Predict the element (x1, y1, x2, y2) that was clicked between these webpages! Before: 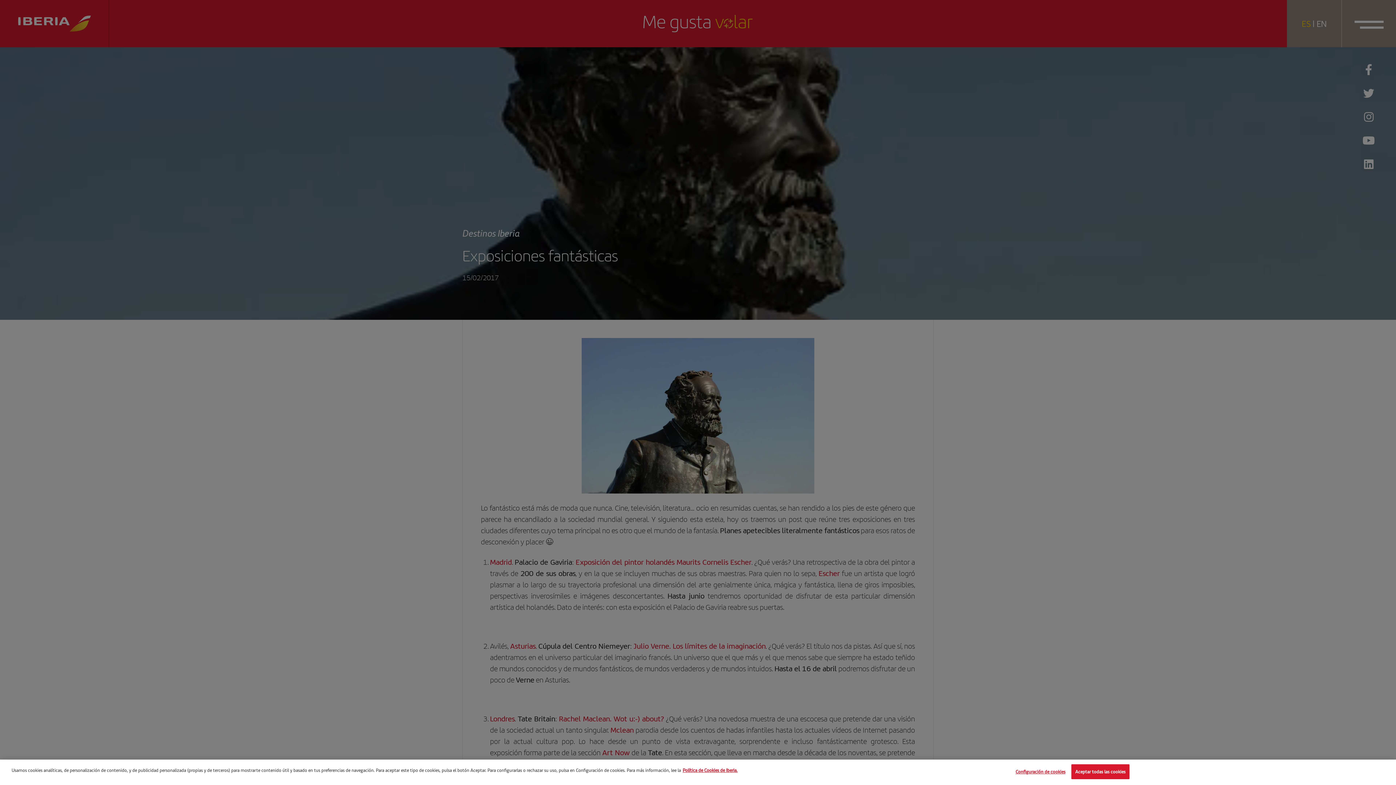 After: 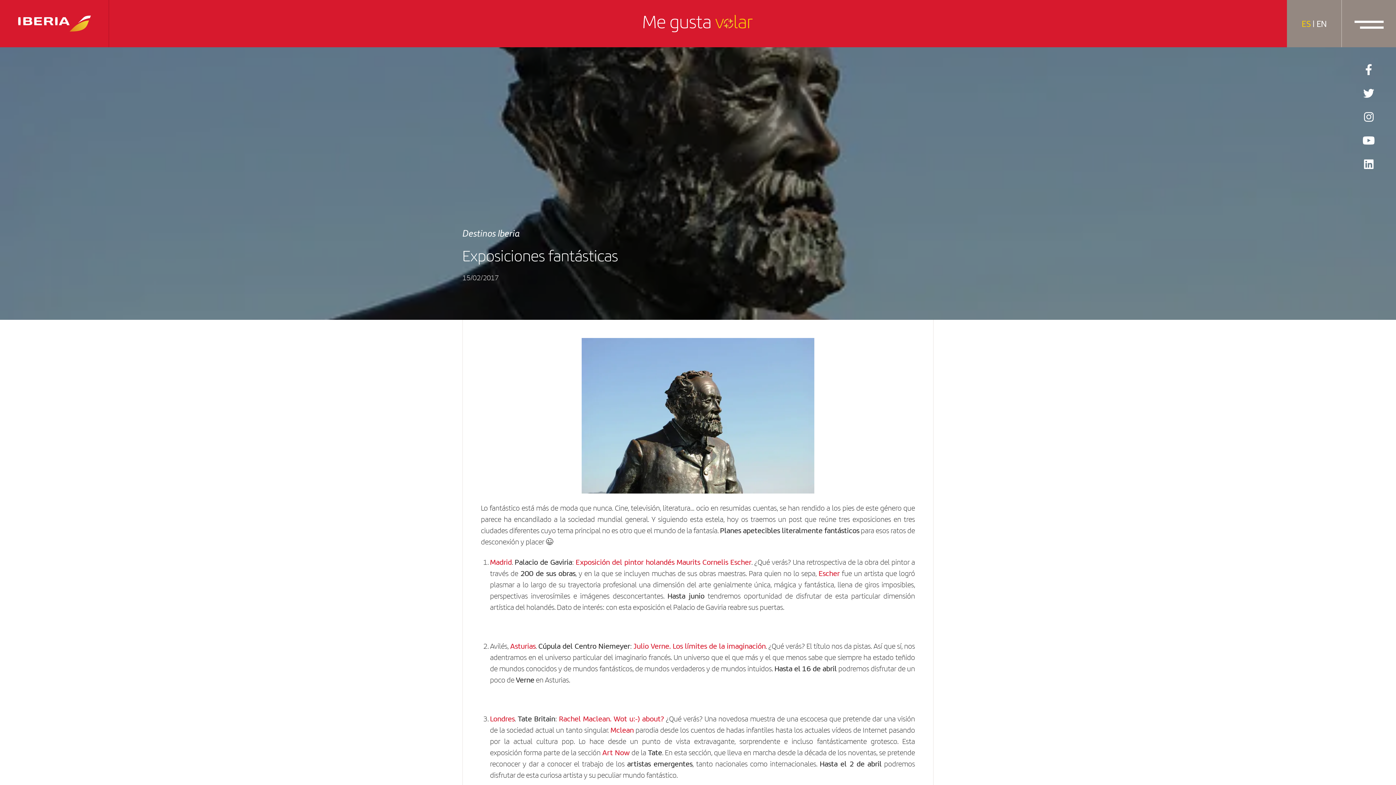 Action: label: Aceptar todas las cookies bbox: (1071, 767, 1129, 782)